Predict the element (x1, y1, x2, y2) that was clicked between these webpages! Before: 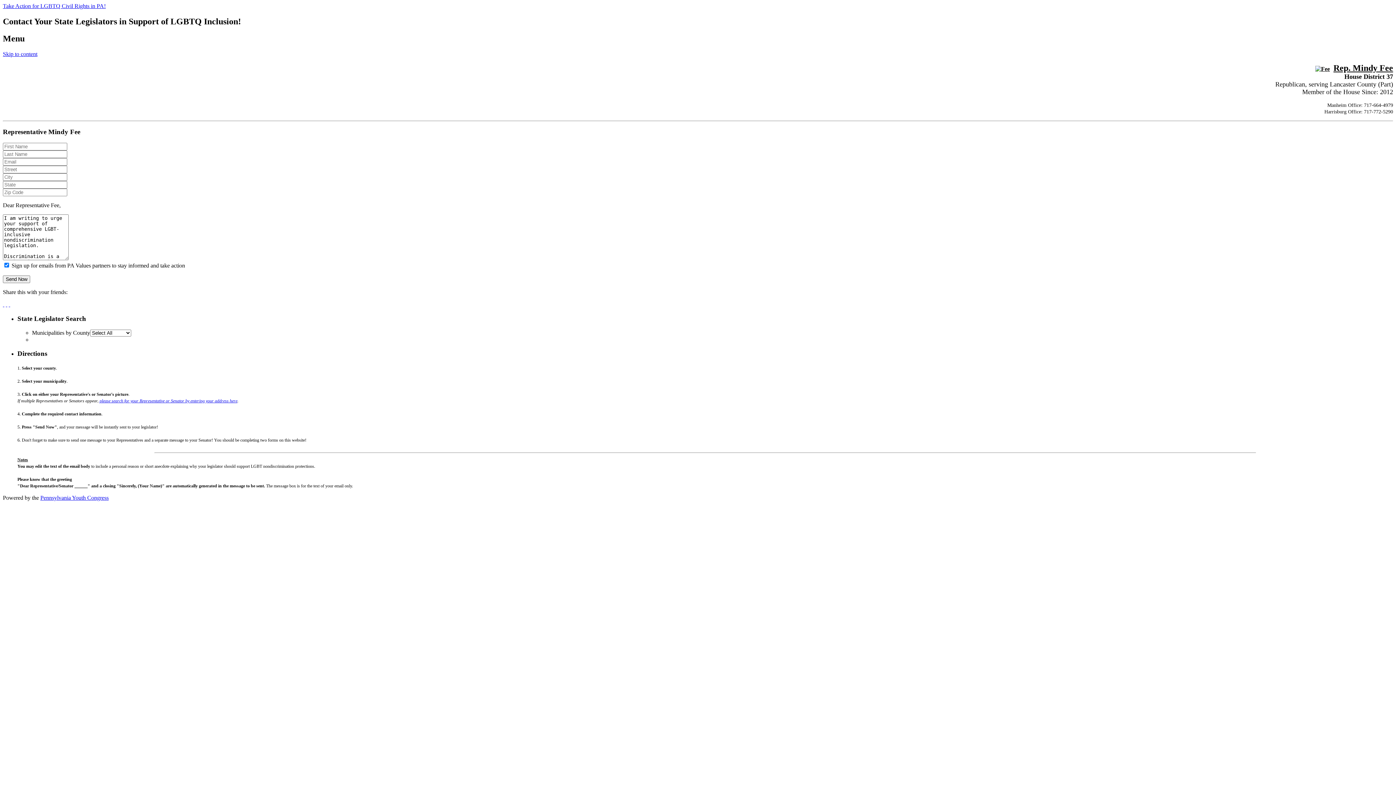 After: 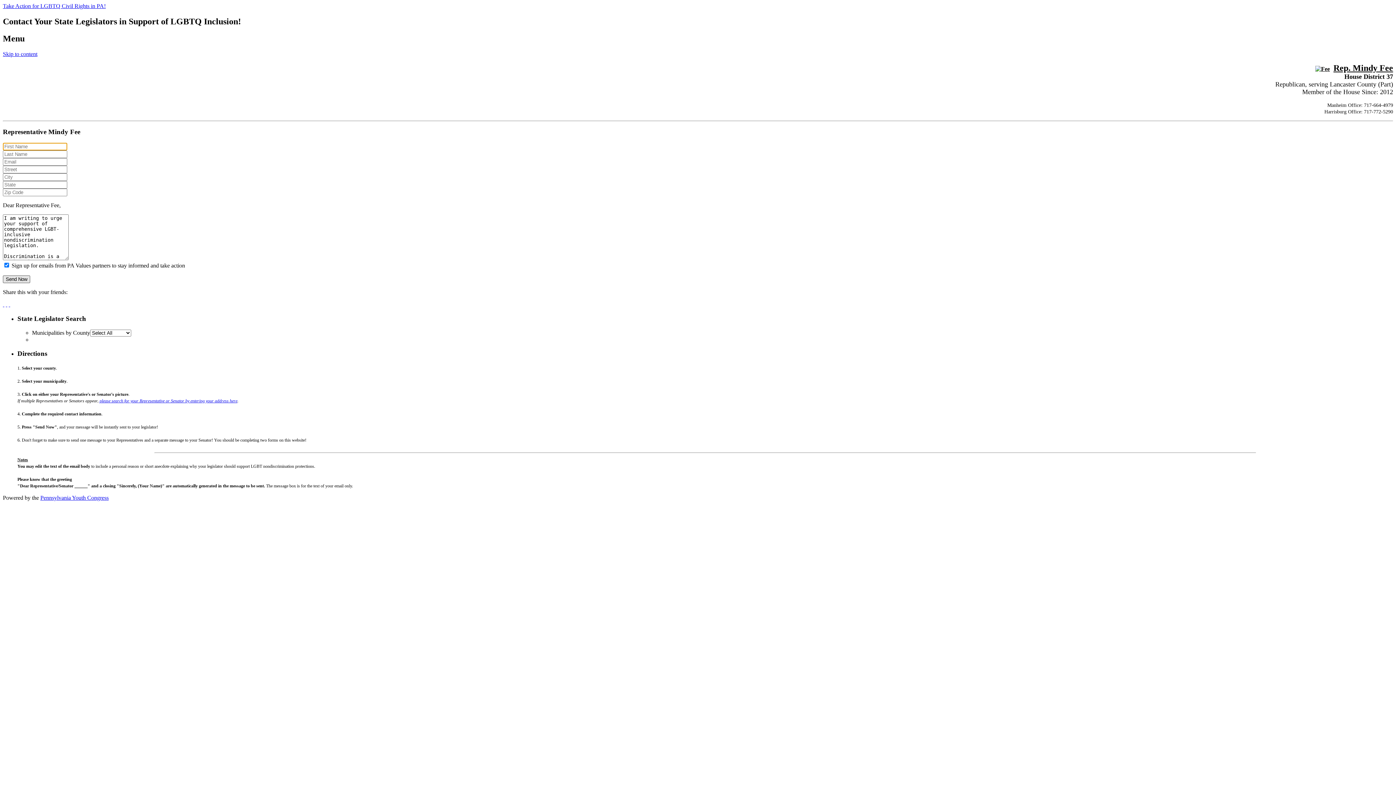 Action: label: Send Now bbox: (2, 275, 30, 283)